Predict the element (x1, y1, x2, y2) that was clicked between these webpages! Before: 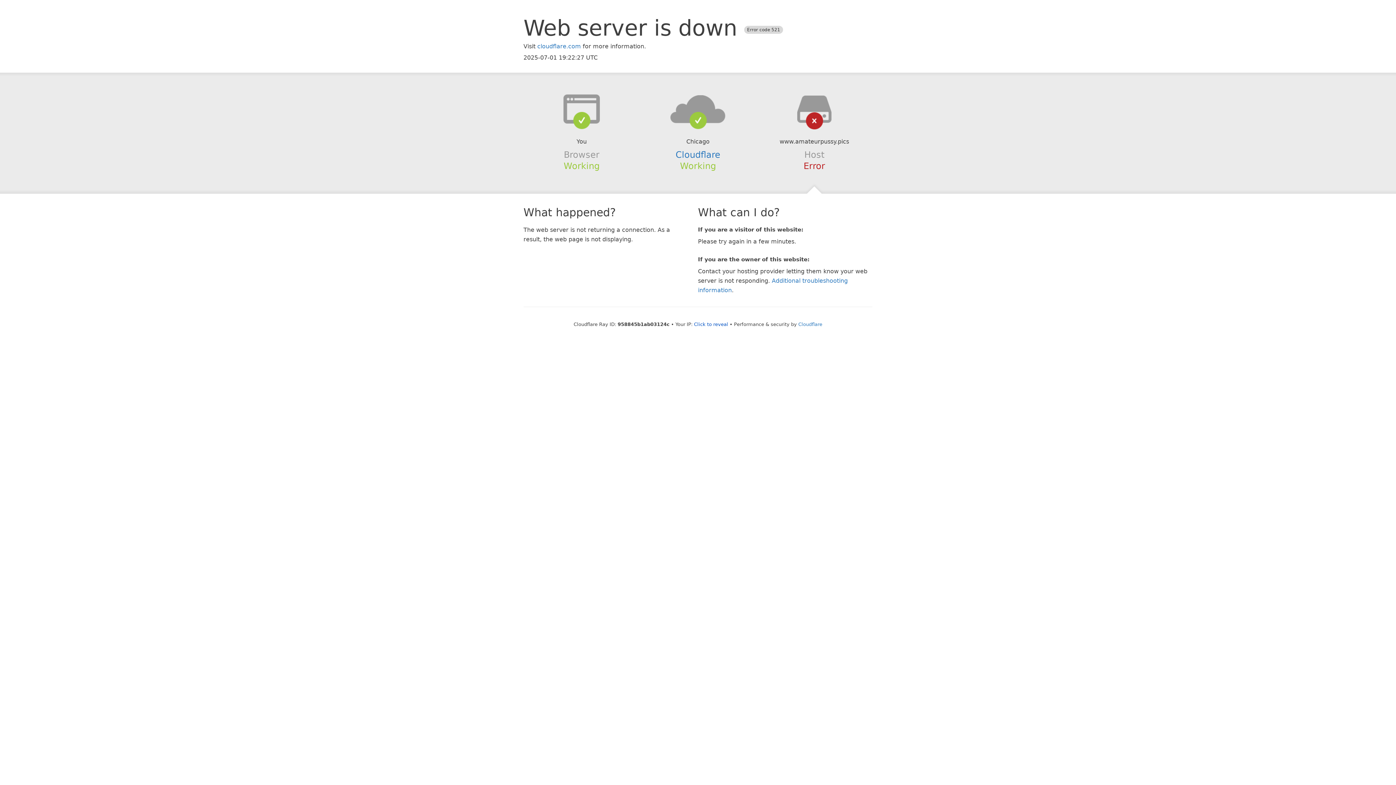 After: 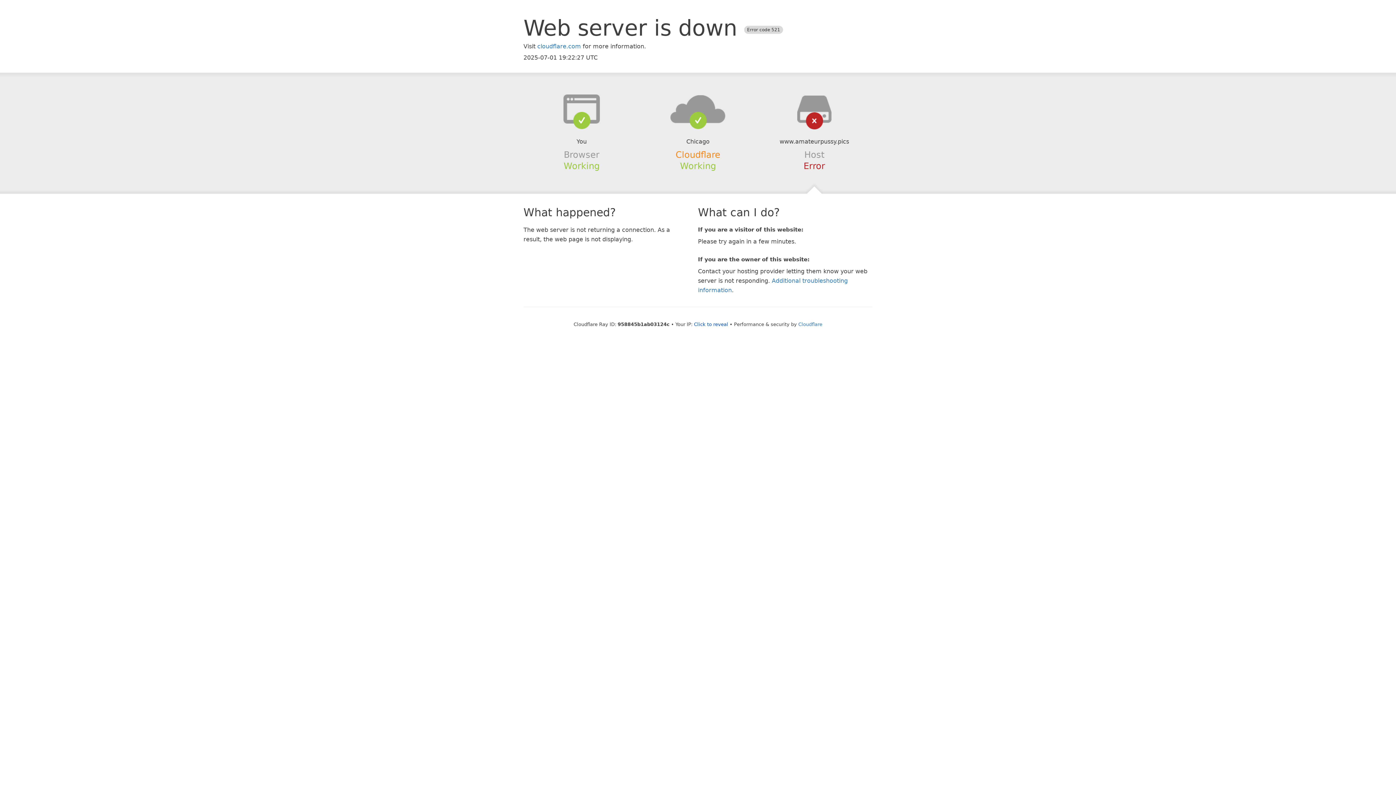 Action: bbox: (675, 149, 720, 159) label: Cloudflare